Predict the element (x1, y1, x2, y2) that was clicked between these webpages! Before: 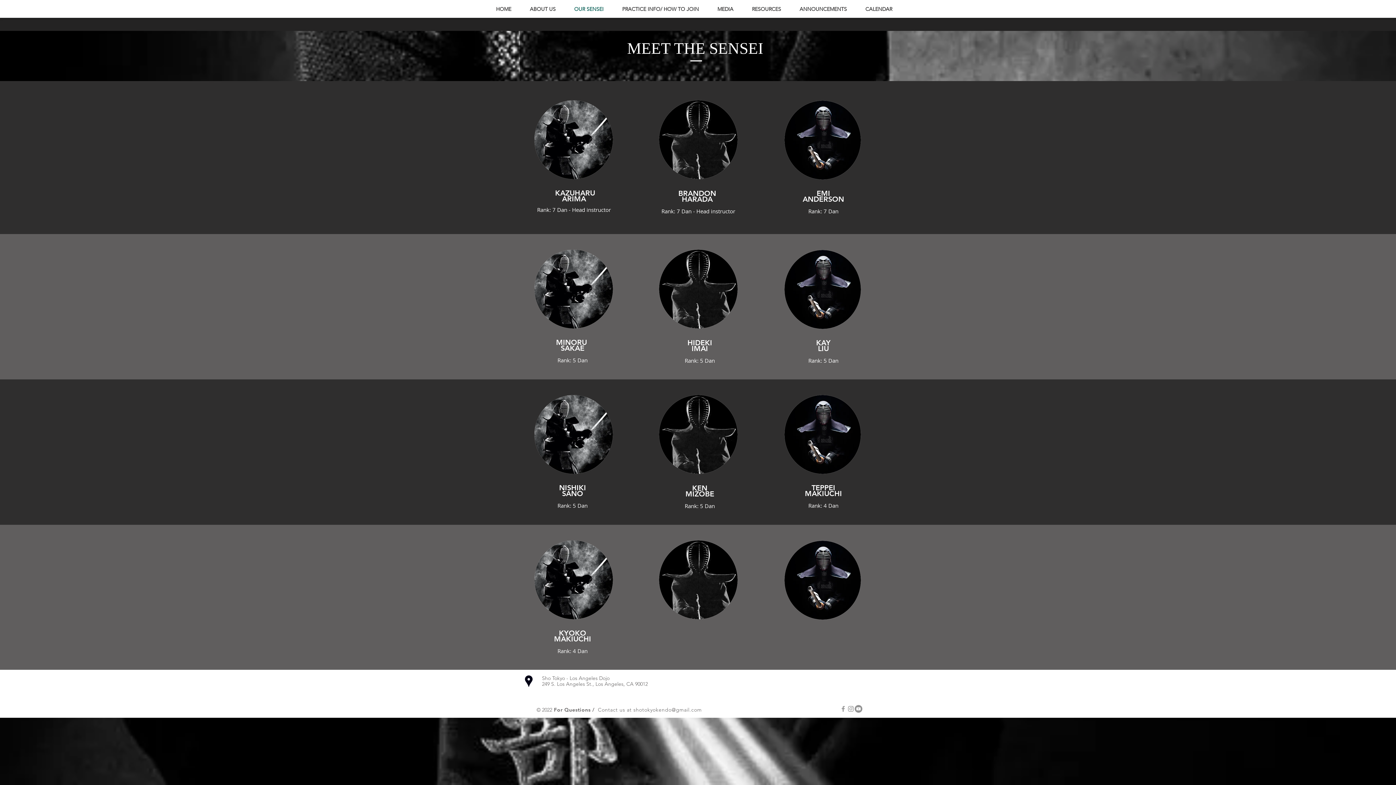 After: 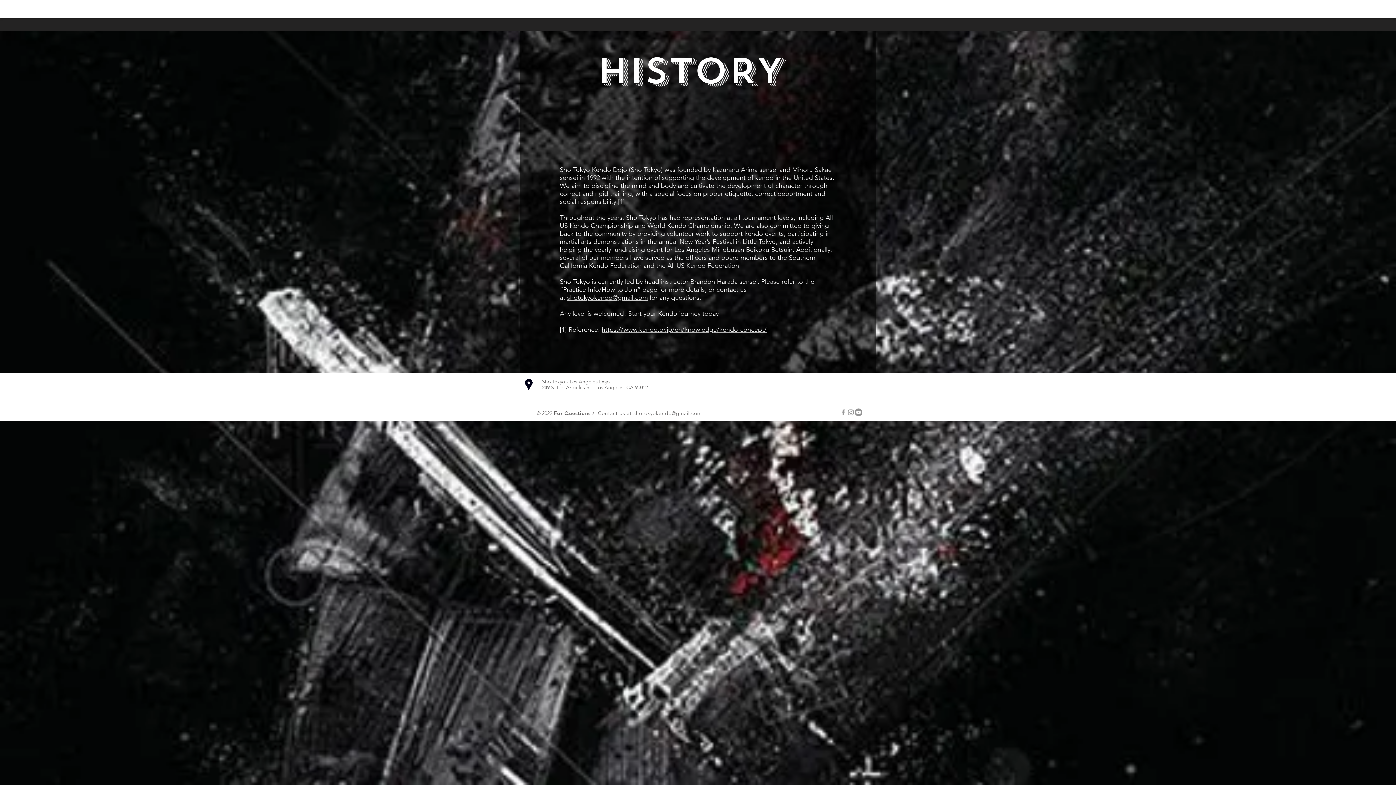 Action: bbox: (524, 4, 568, 13) label: ABOUT US